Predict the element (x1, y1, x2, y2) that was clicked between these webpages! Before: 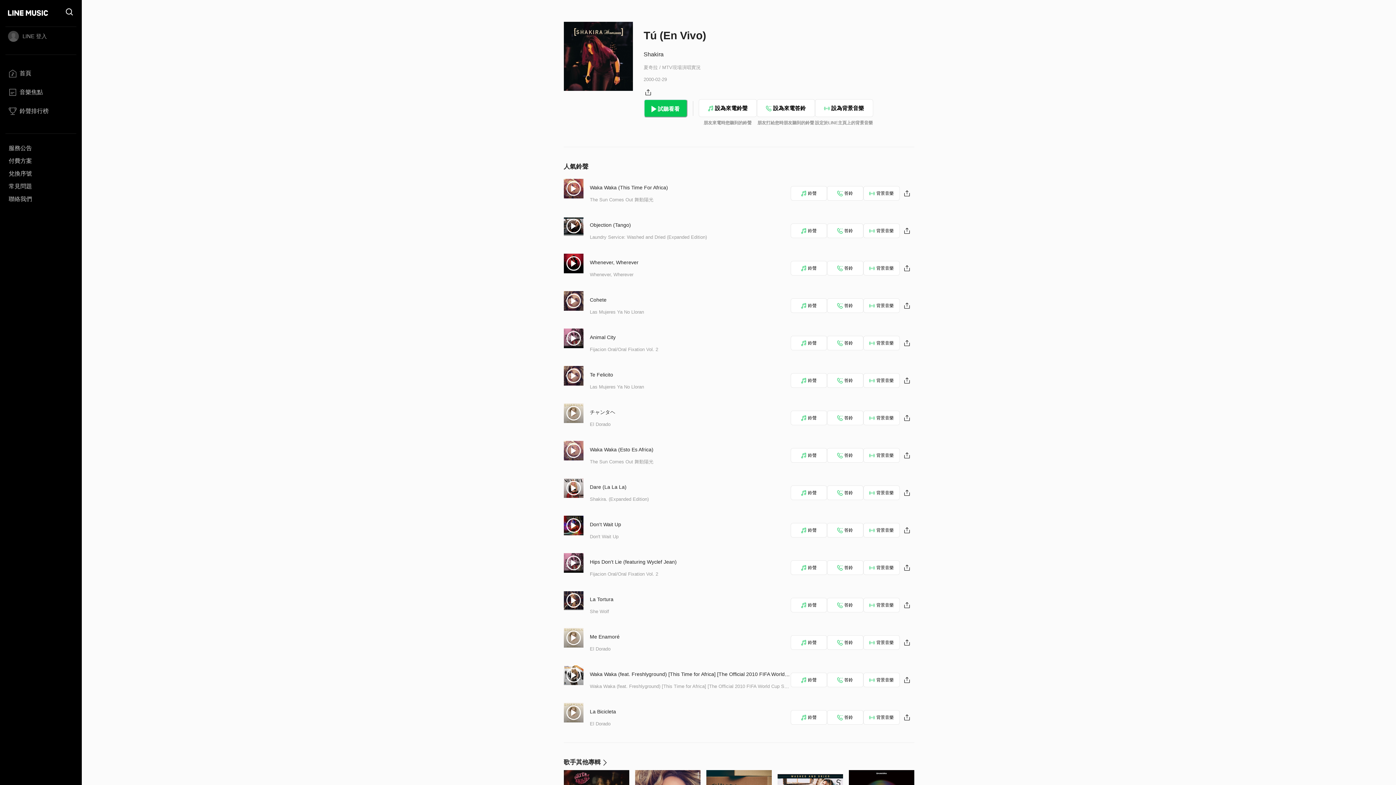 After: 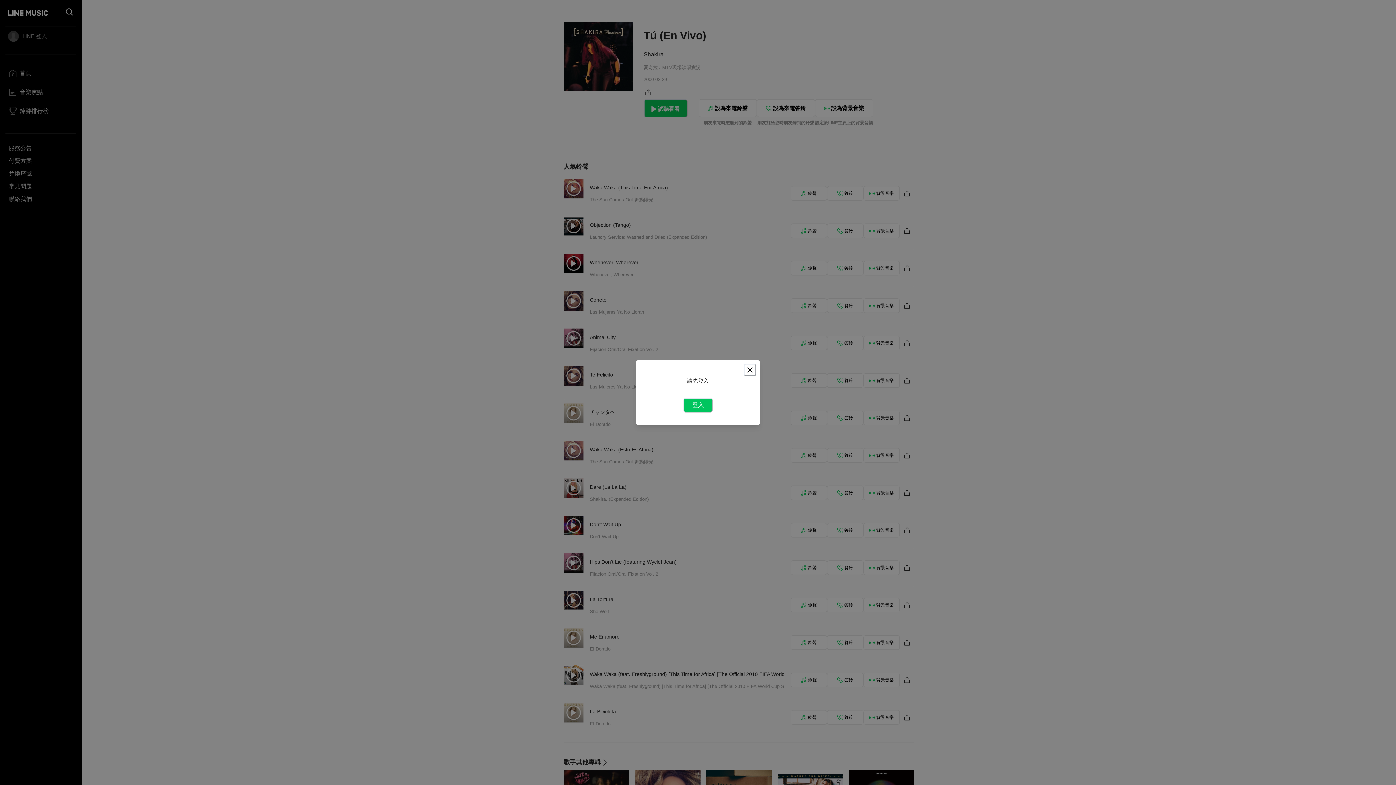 Action: label: 背景音樂 bbox: (863, 261, 899, 275)